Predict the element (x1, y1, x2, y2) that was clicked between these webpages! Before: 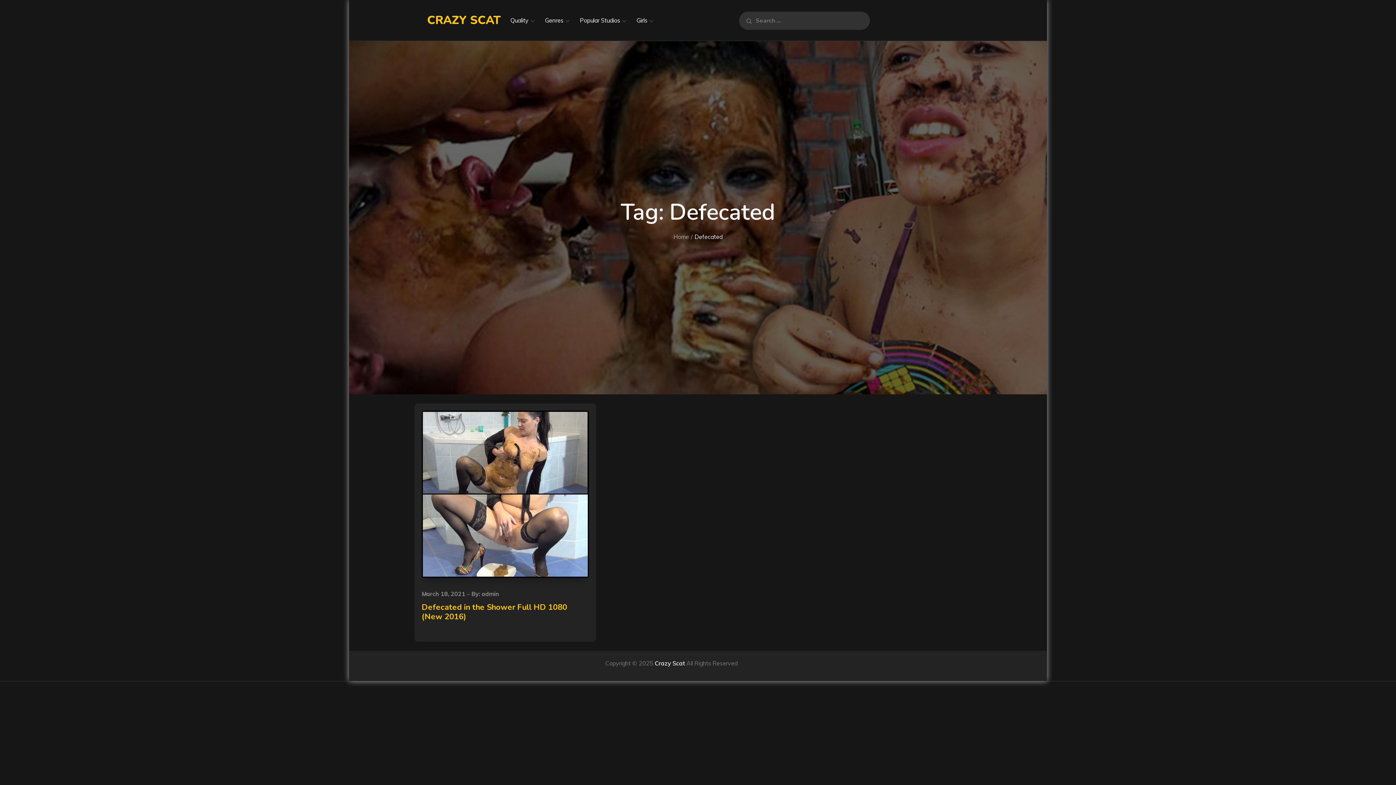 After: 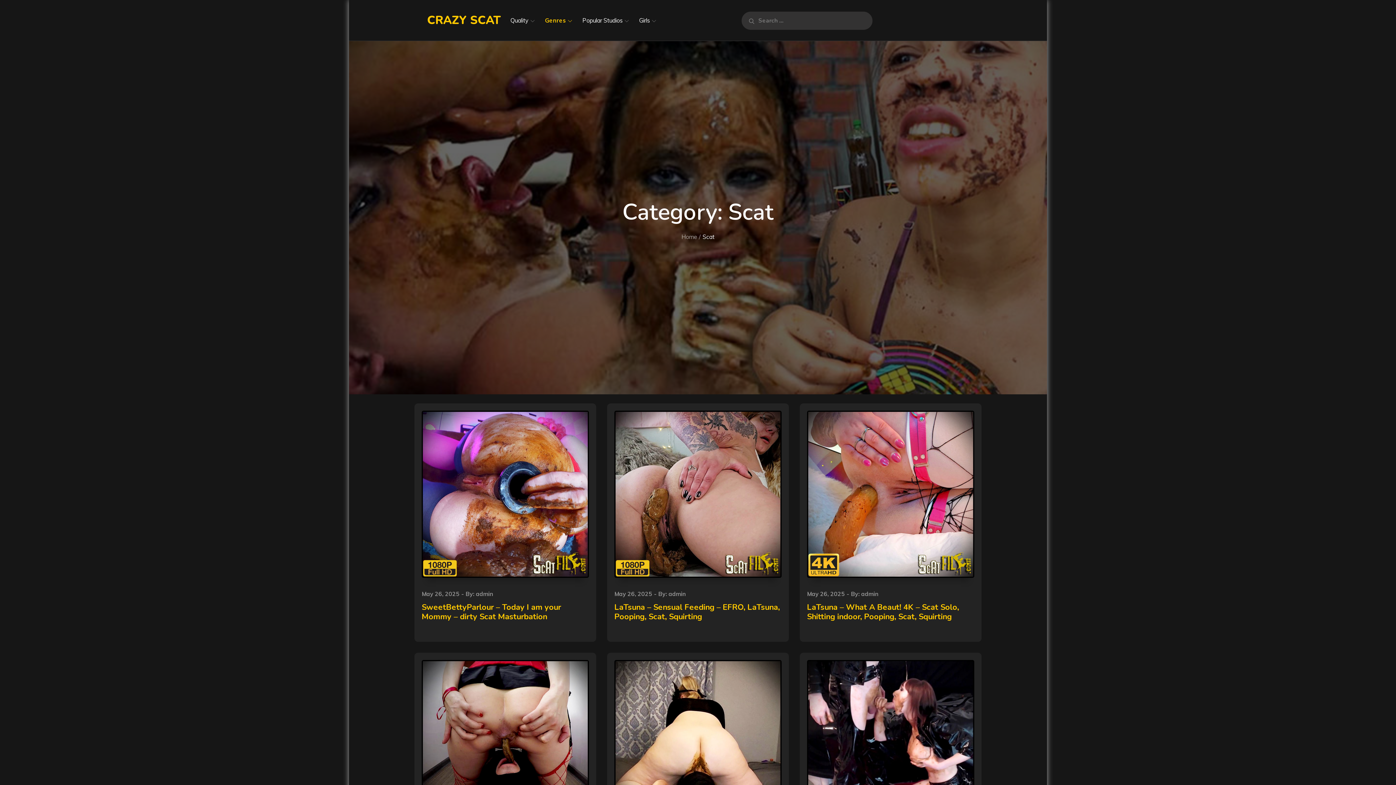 Action: label: Genres bbox: (540, 7, 574, 33)